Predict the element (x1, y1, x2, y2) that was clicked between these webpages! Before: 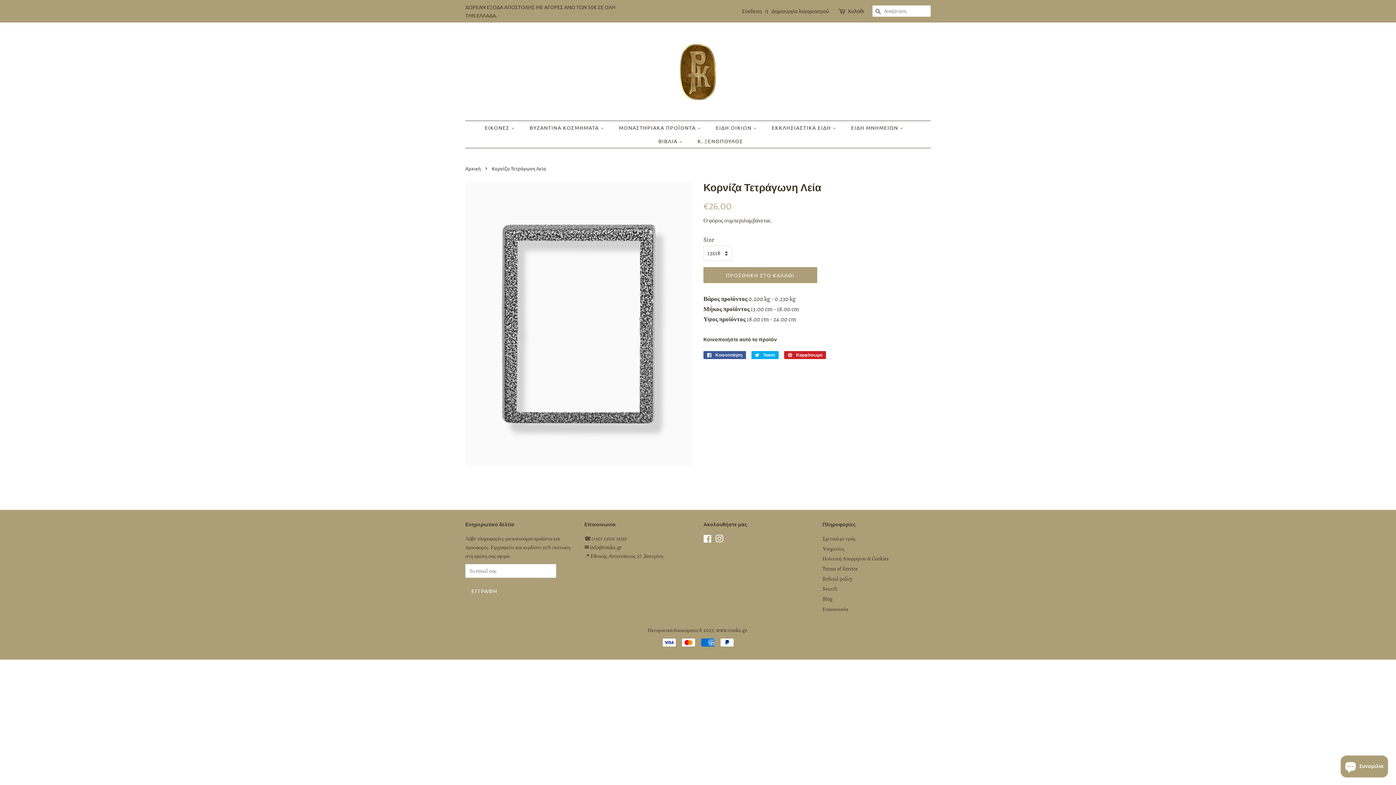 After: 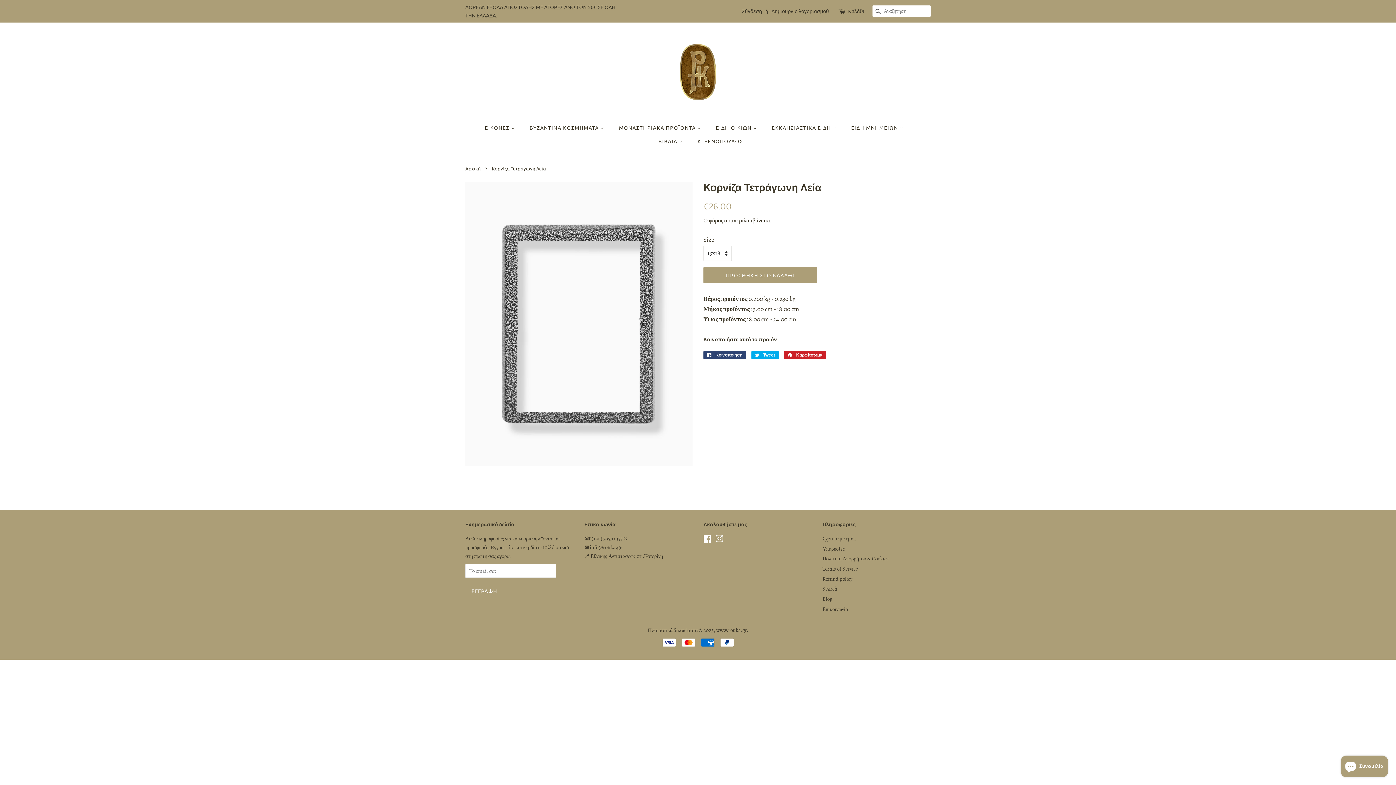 Action: bbox: (703, 351, 746, 359) label:  Κοινοποίηση
Κοινοποίηση στο Facebook